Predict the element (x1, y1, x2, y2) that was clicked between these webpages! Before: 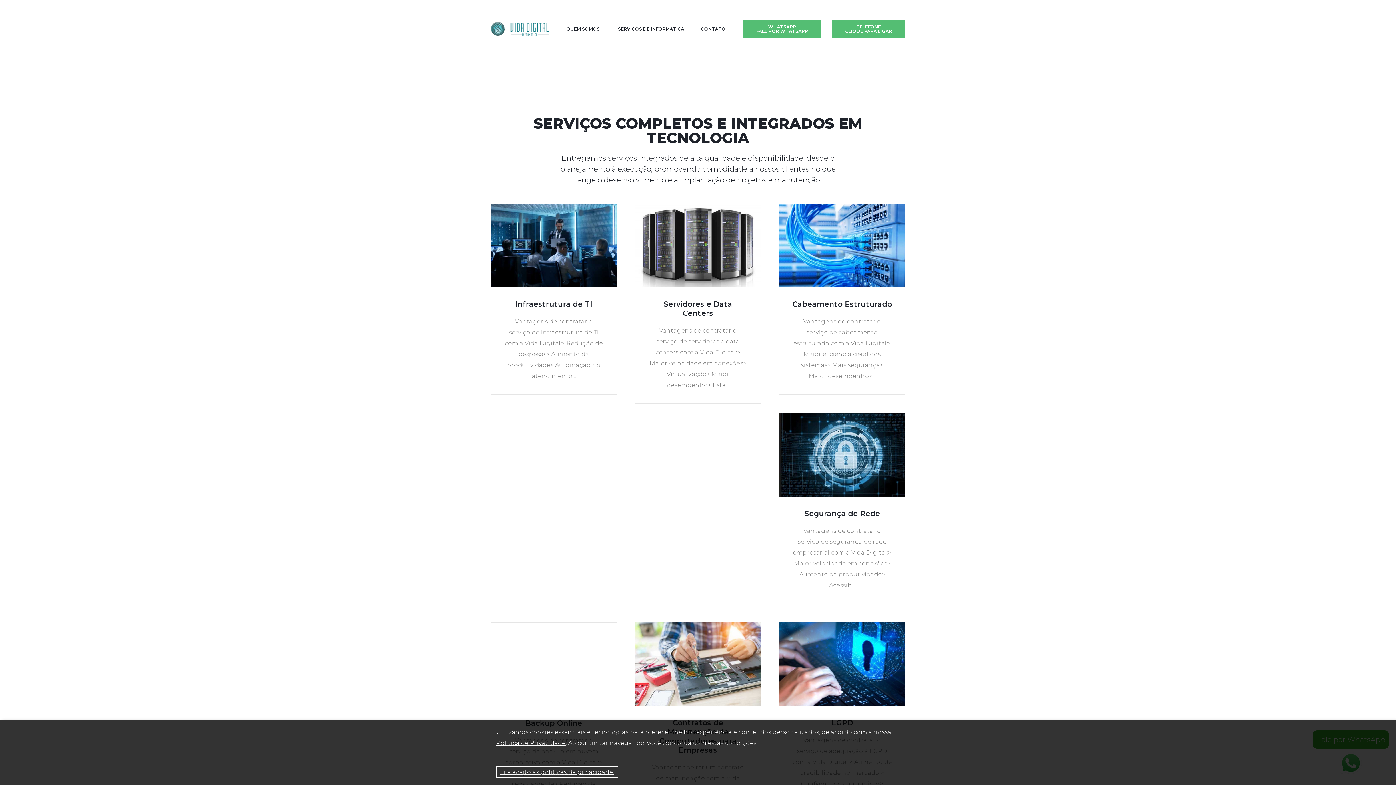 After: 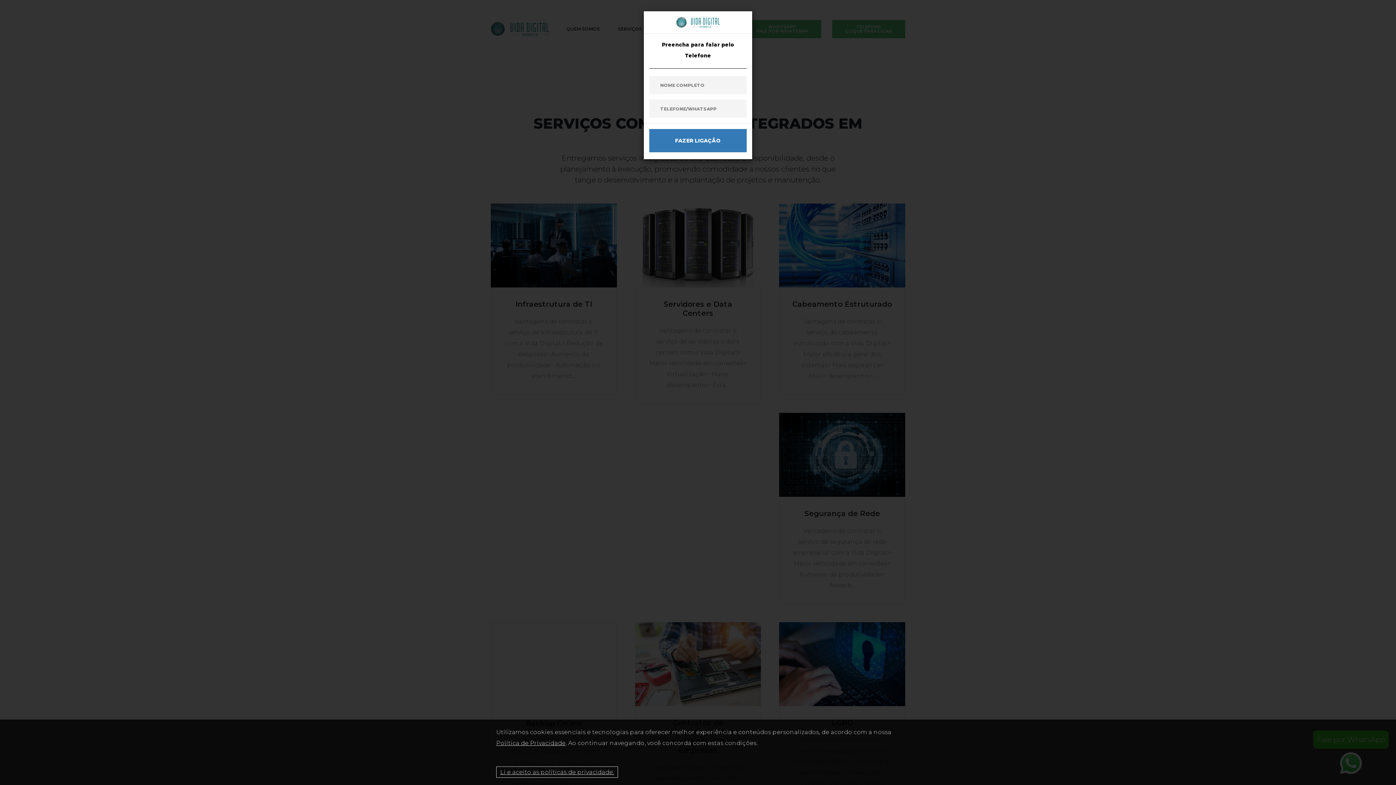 Action: bbox: (832, 20, 905, 38) label: TELEFONE
CLIQUE PARA LIGAR